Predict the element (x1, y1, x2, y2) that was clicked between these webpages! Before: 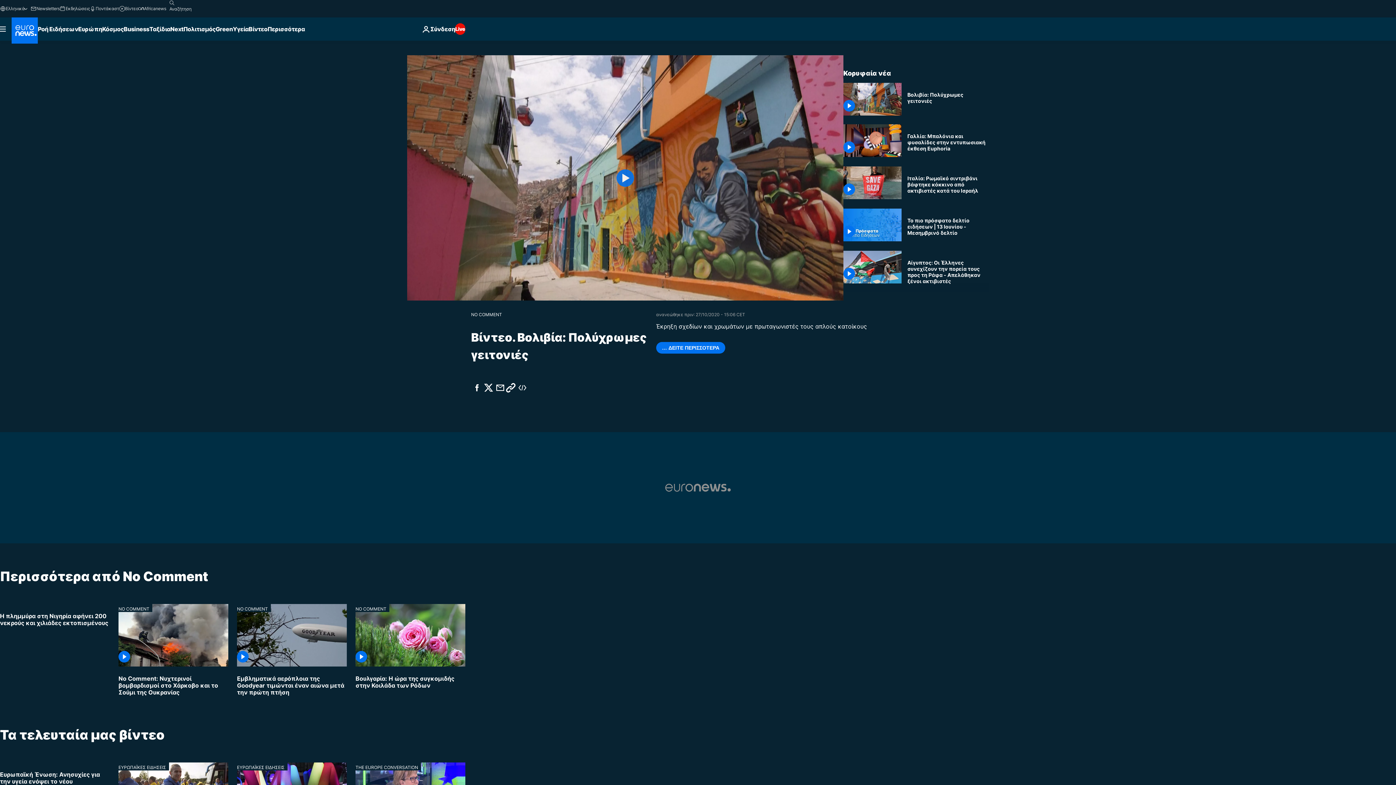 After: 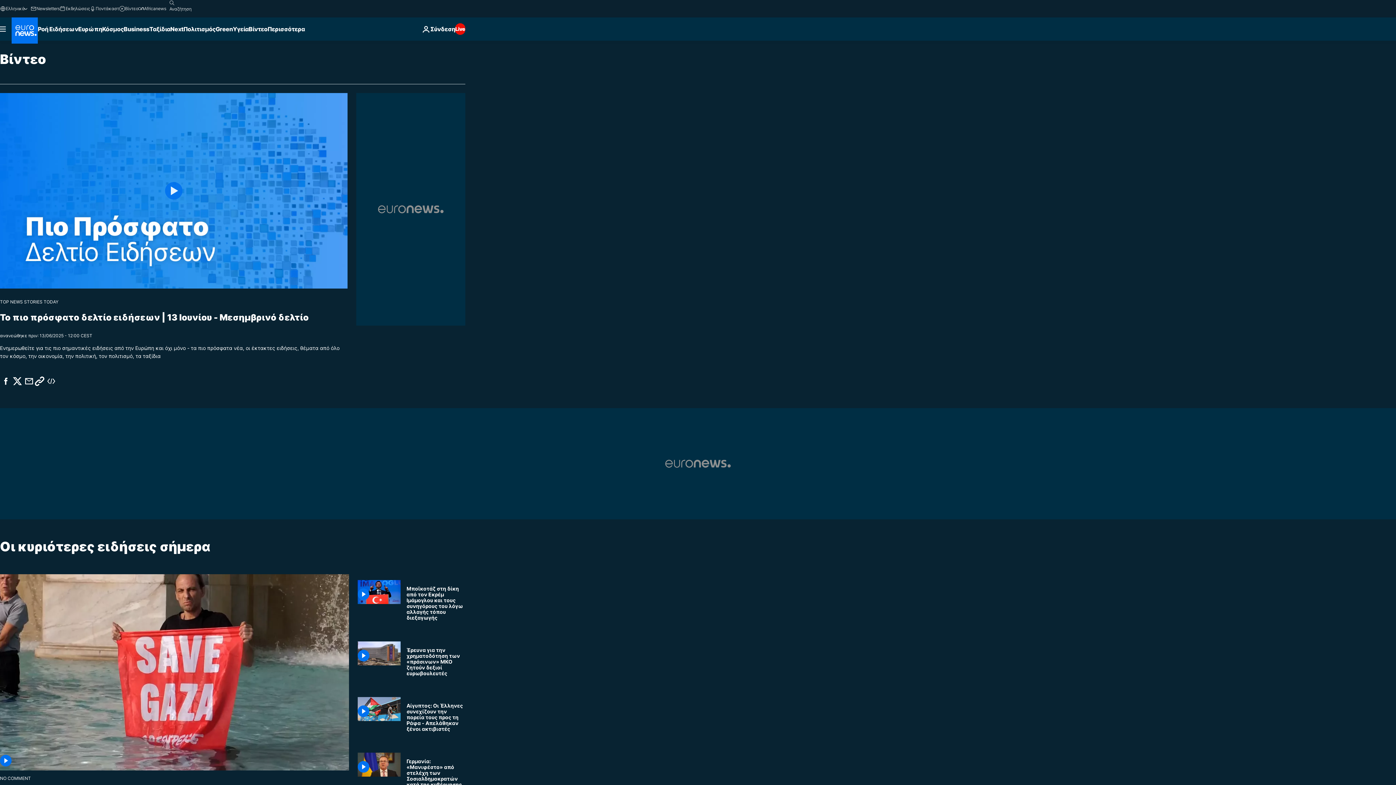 Action: label: Βίντεο bbox: (119, 5, 138, 11)